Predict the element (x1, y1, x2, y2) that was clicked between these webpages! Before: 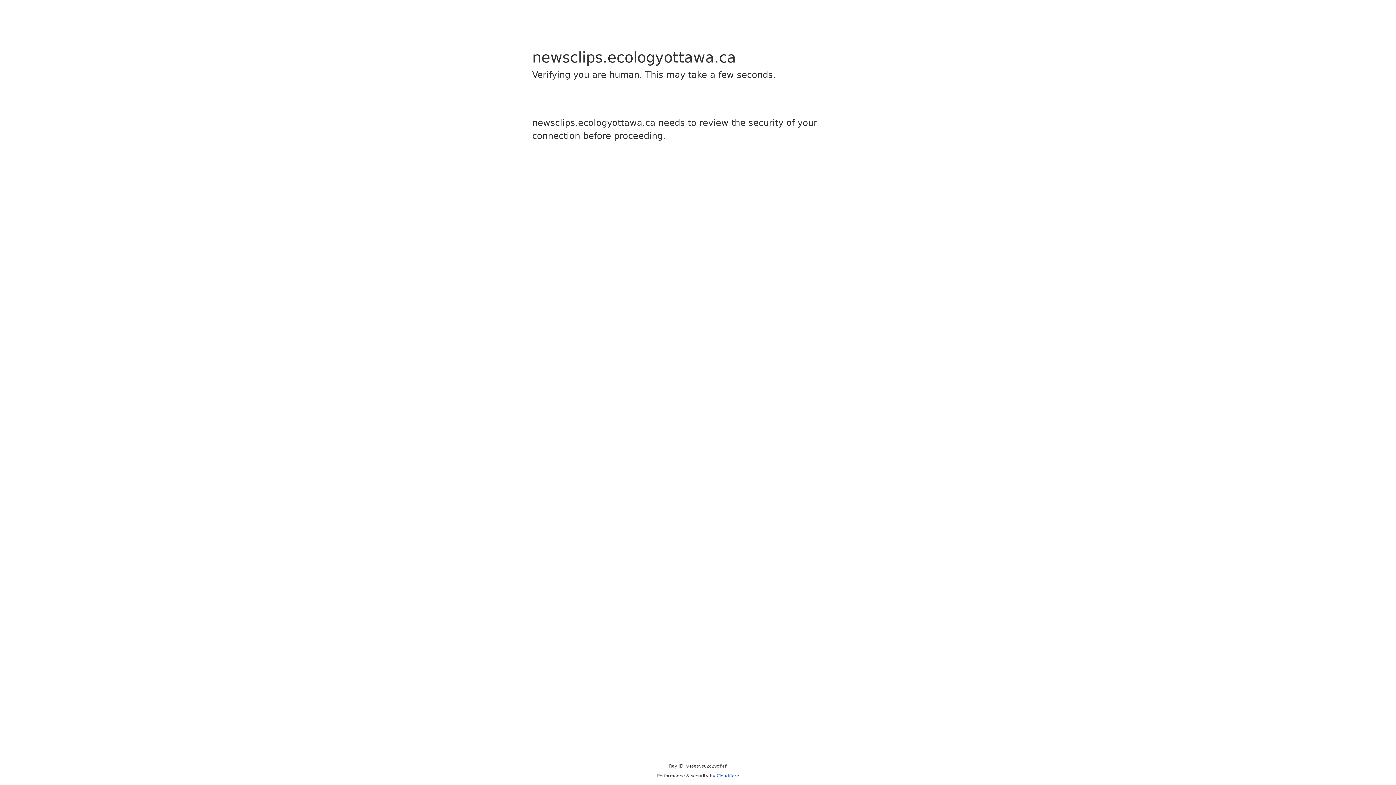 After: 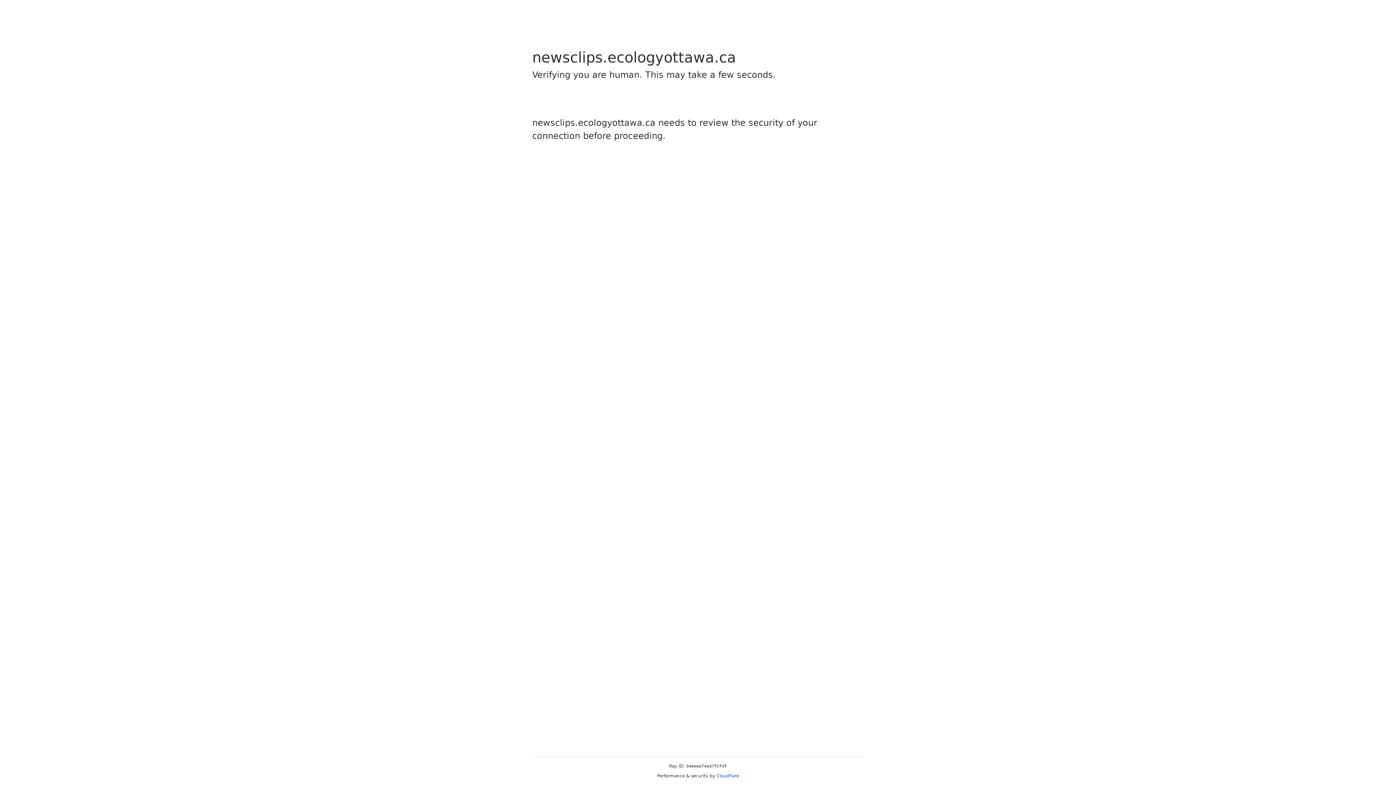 Action: bbox: (716, 773, 739, 778) label: Cloudflare